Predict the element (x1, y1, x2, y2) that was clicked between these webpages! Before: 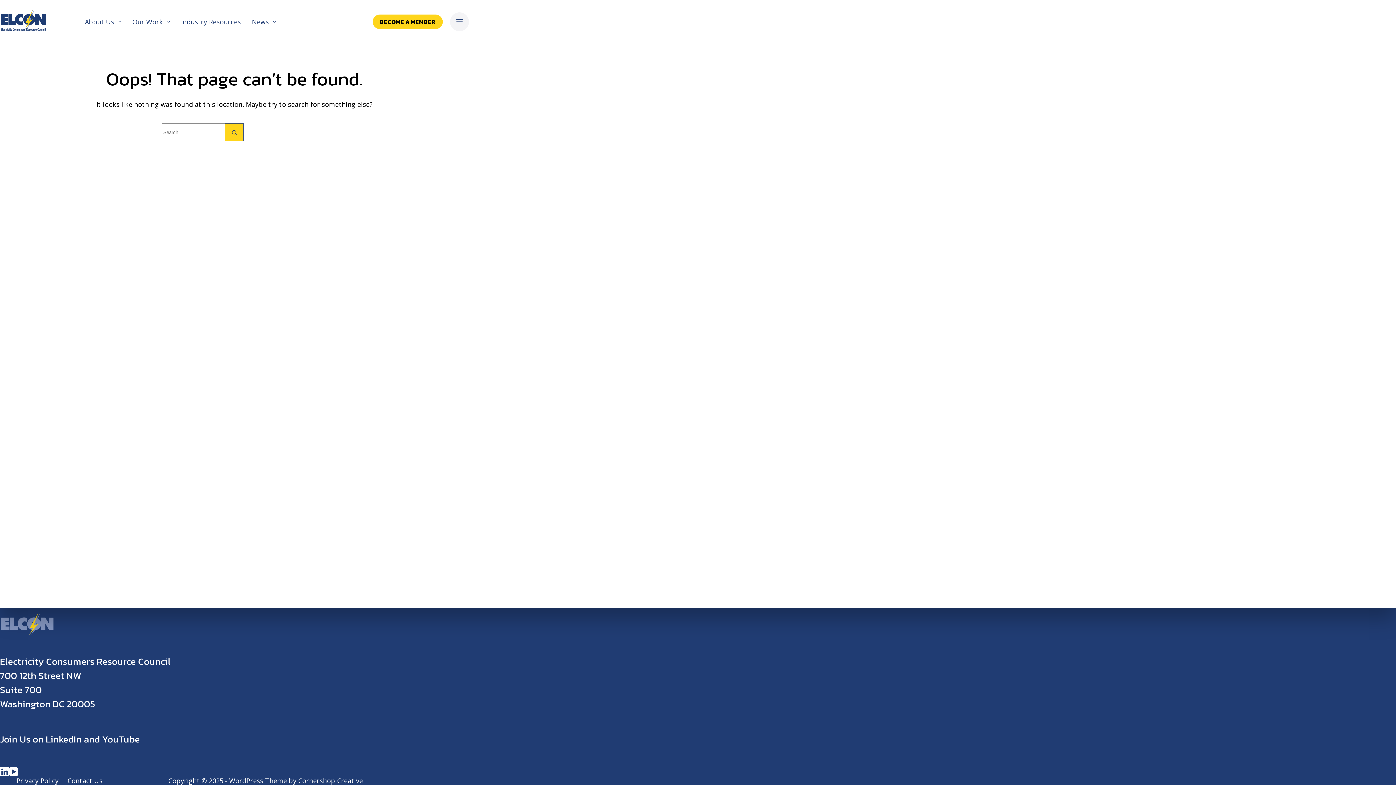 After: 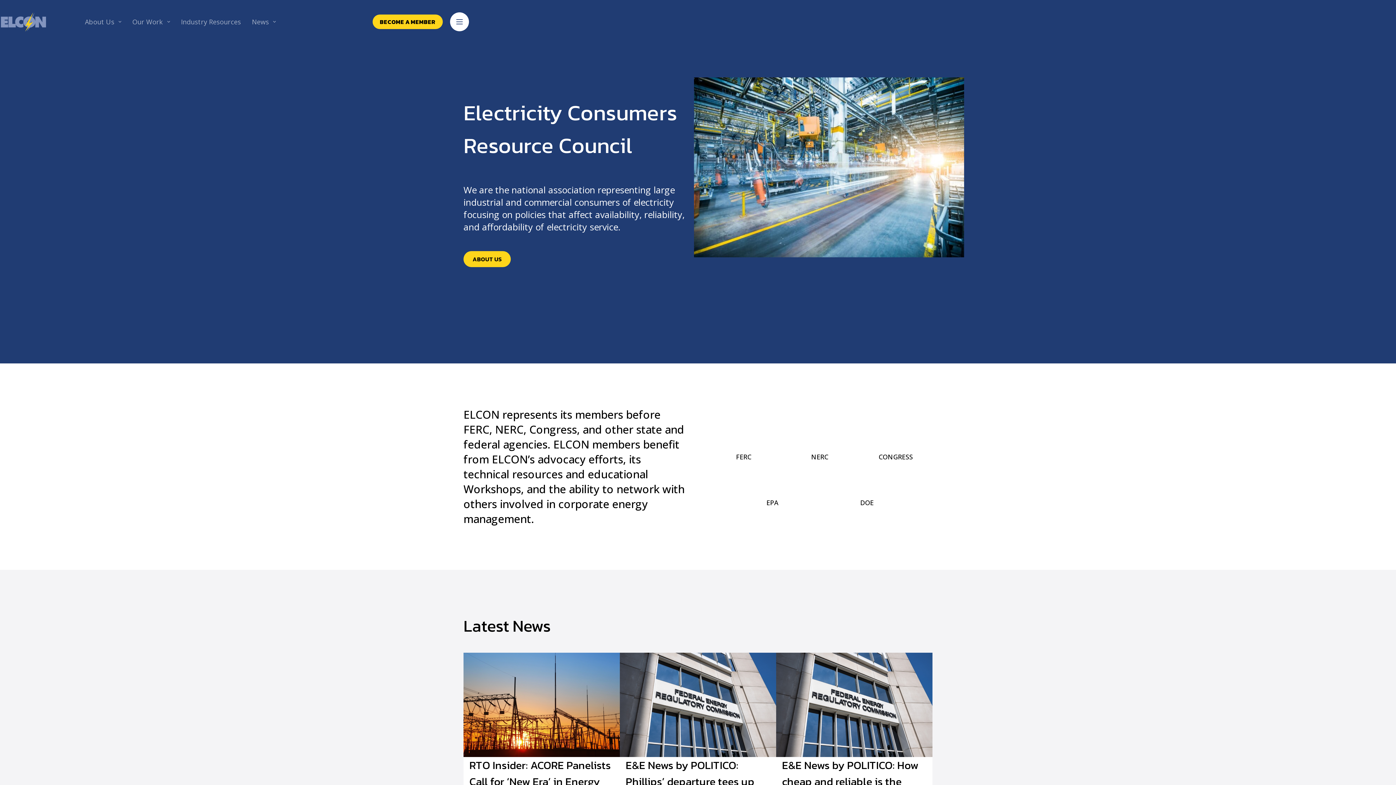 Action: bbox: (0, 8, 46, 35)